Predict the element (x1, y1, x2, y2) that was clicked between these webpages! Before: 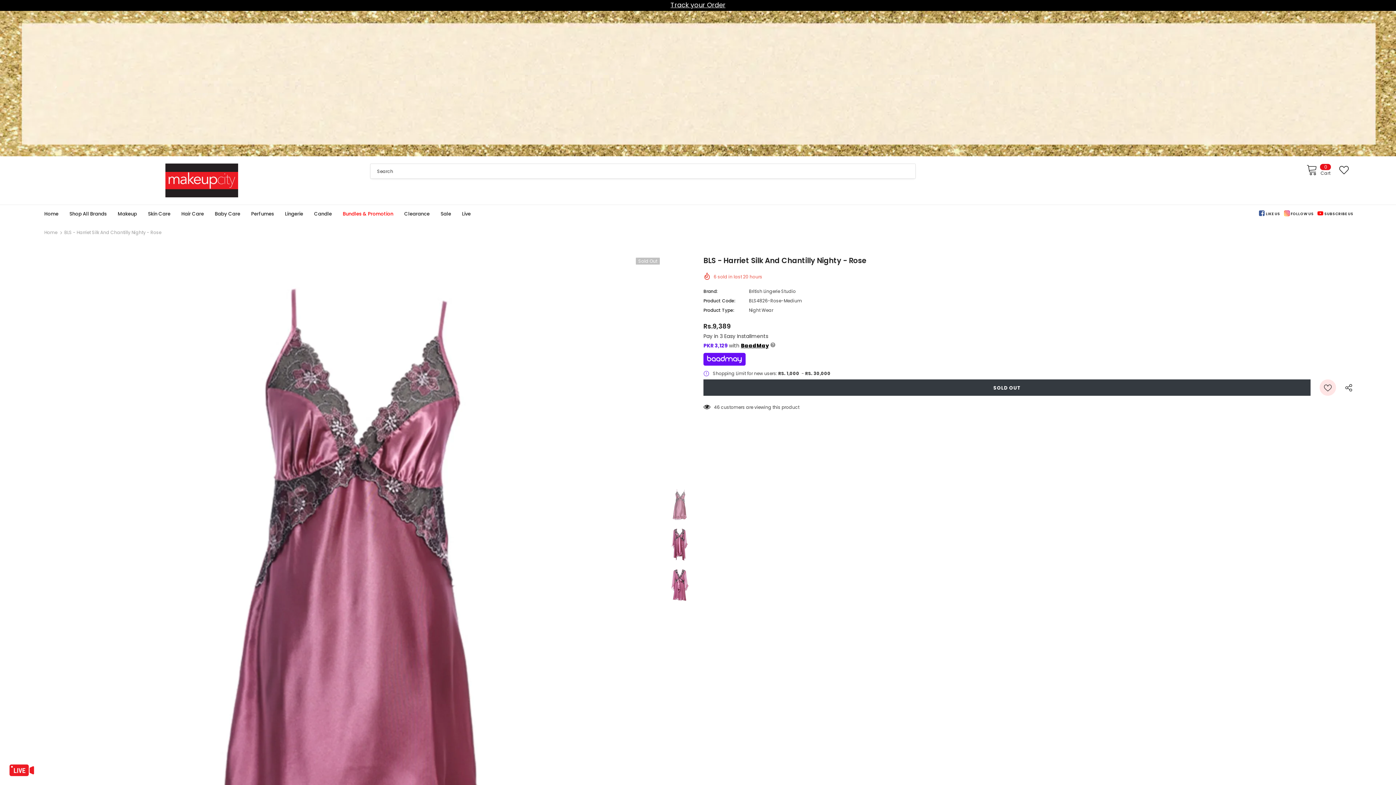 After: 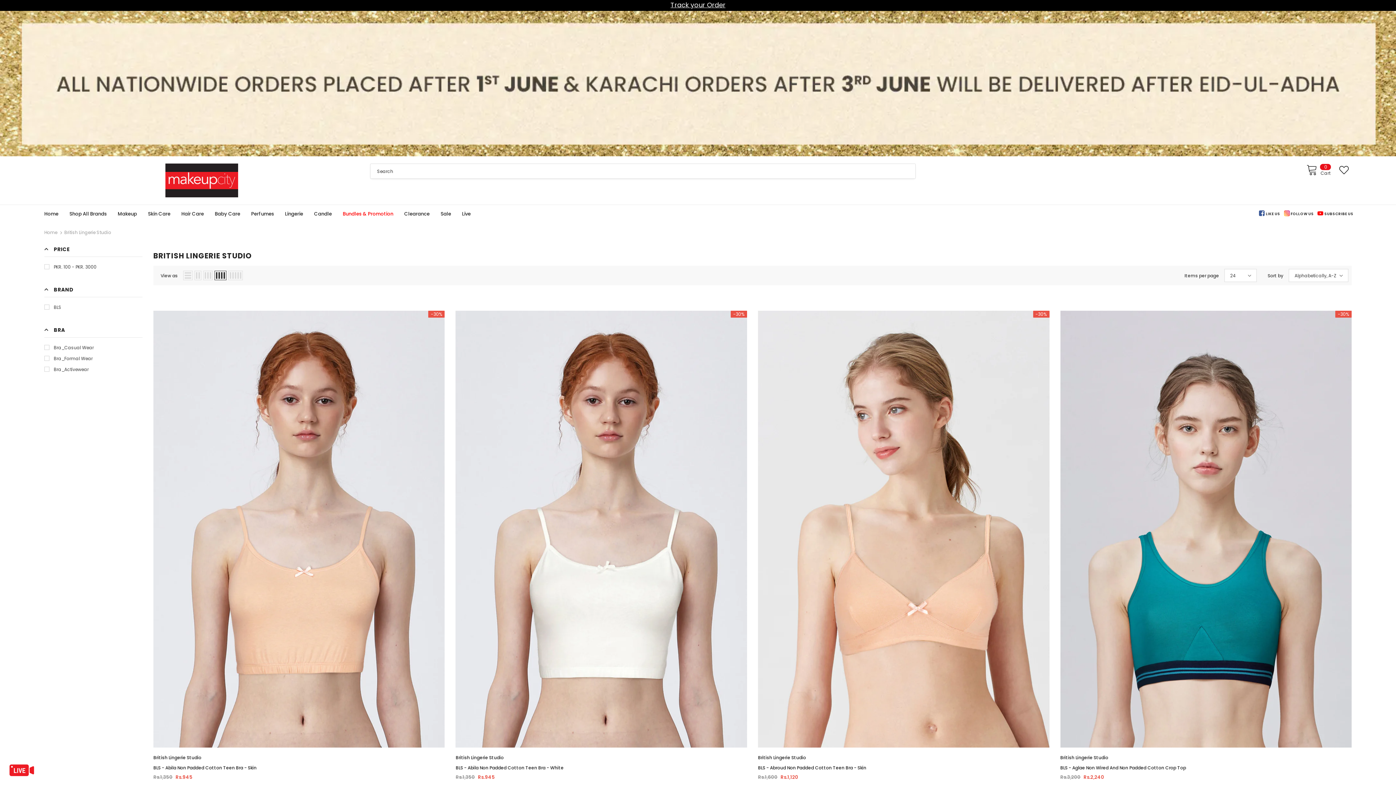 Action: bbox: (749, 288, 796, 294) label: British Lingerie Studio